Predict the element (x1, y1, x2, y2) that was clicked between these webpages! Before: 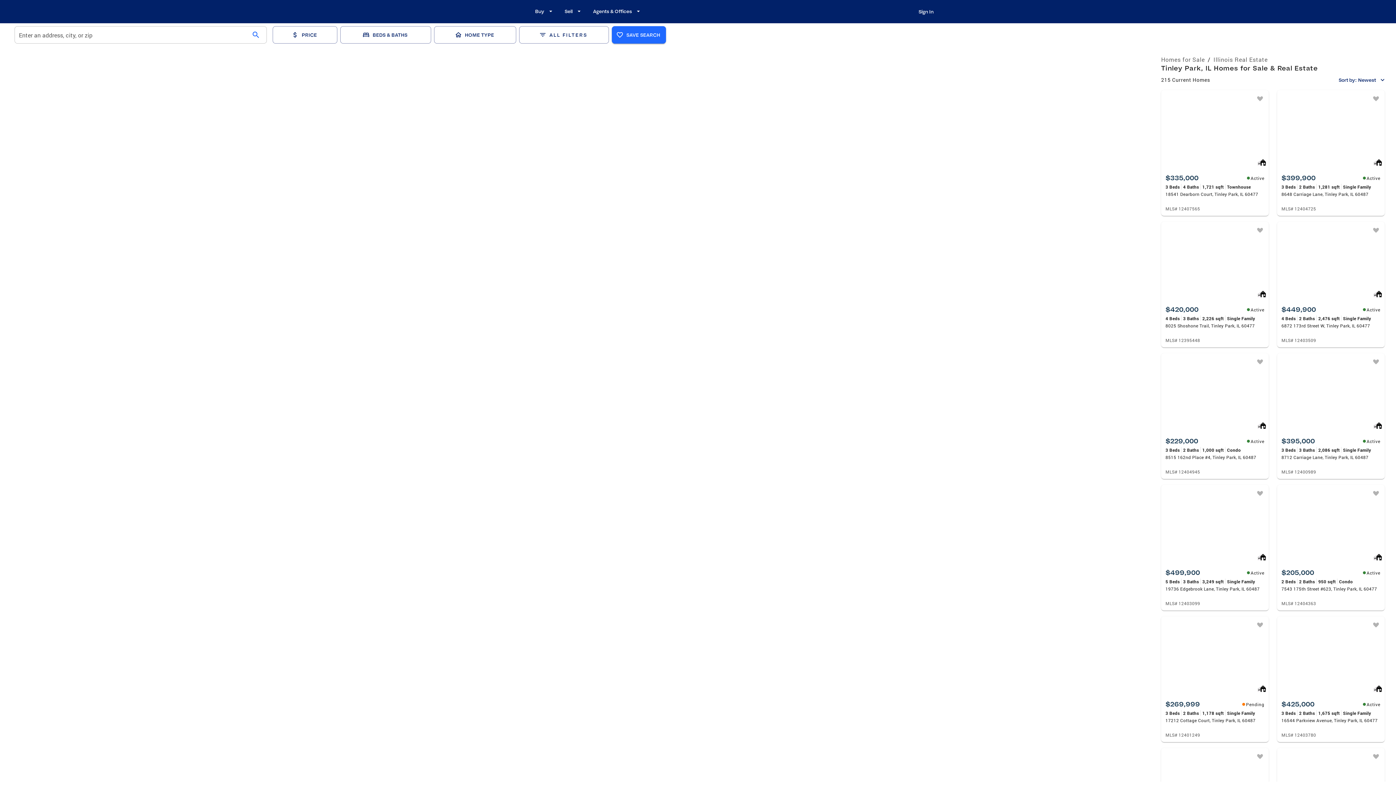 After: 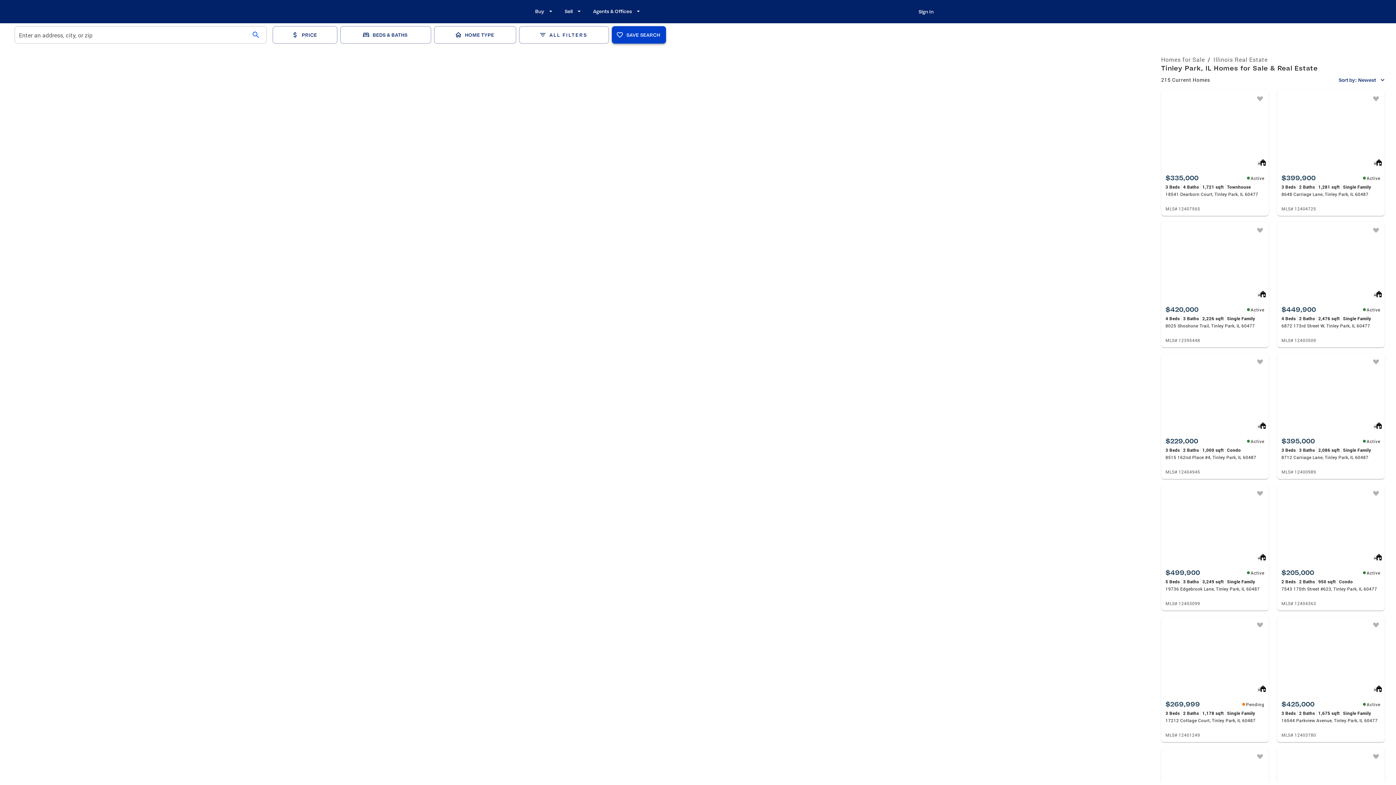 Action: bbox: (612, 26, 666, 43) label: SAVE SEARCH